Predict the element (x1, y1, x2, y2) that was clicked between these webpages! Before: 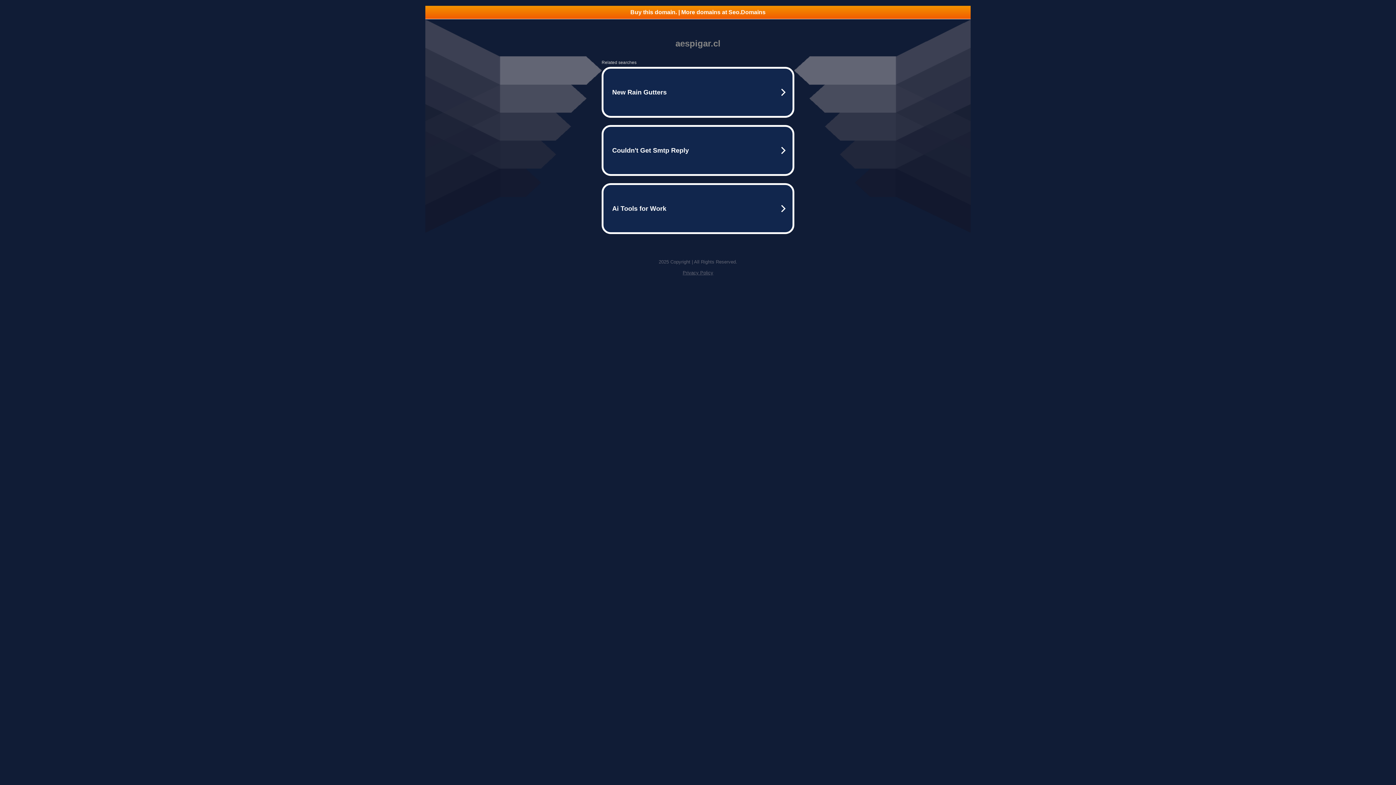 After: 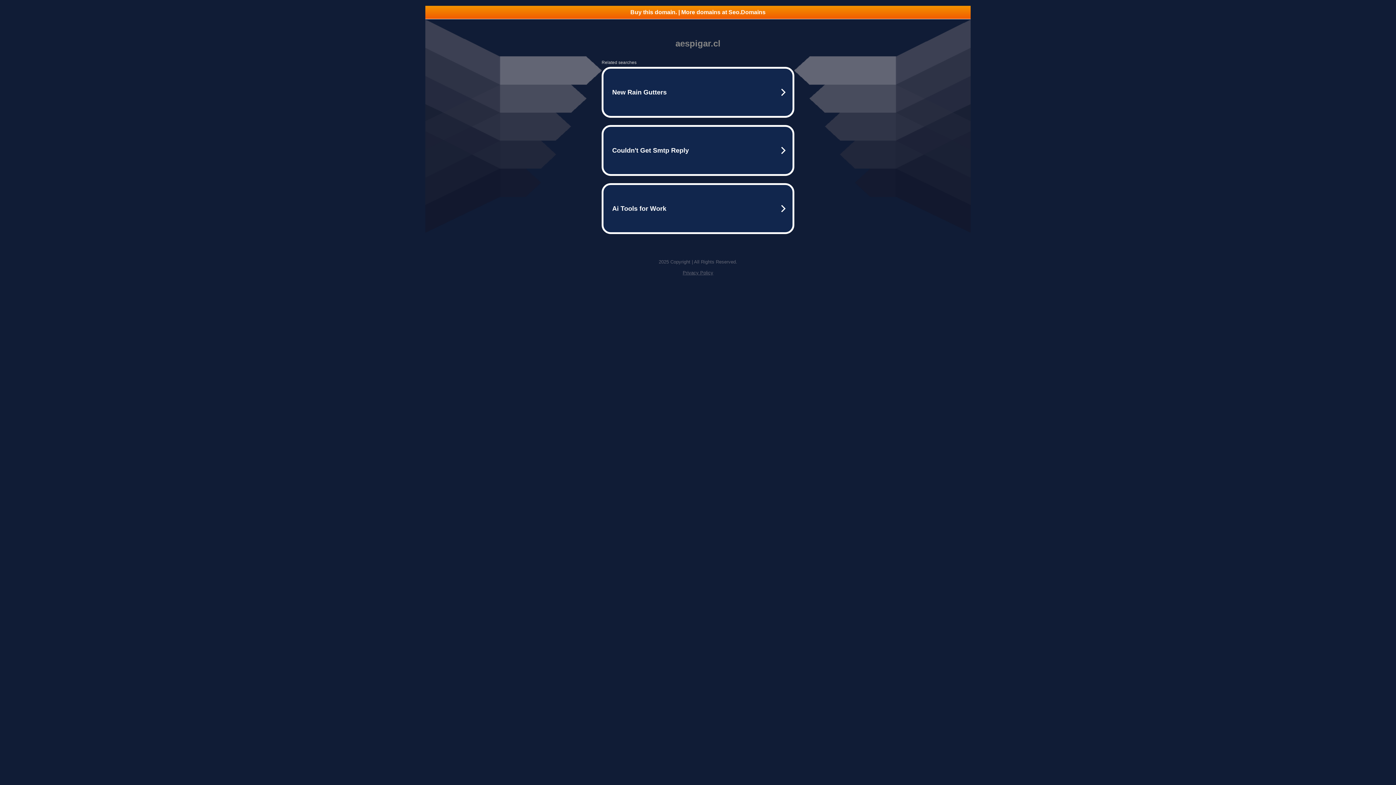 Action: bbox: (682, 270, 713, 275) label: Privacy Policy